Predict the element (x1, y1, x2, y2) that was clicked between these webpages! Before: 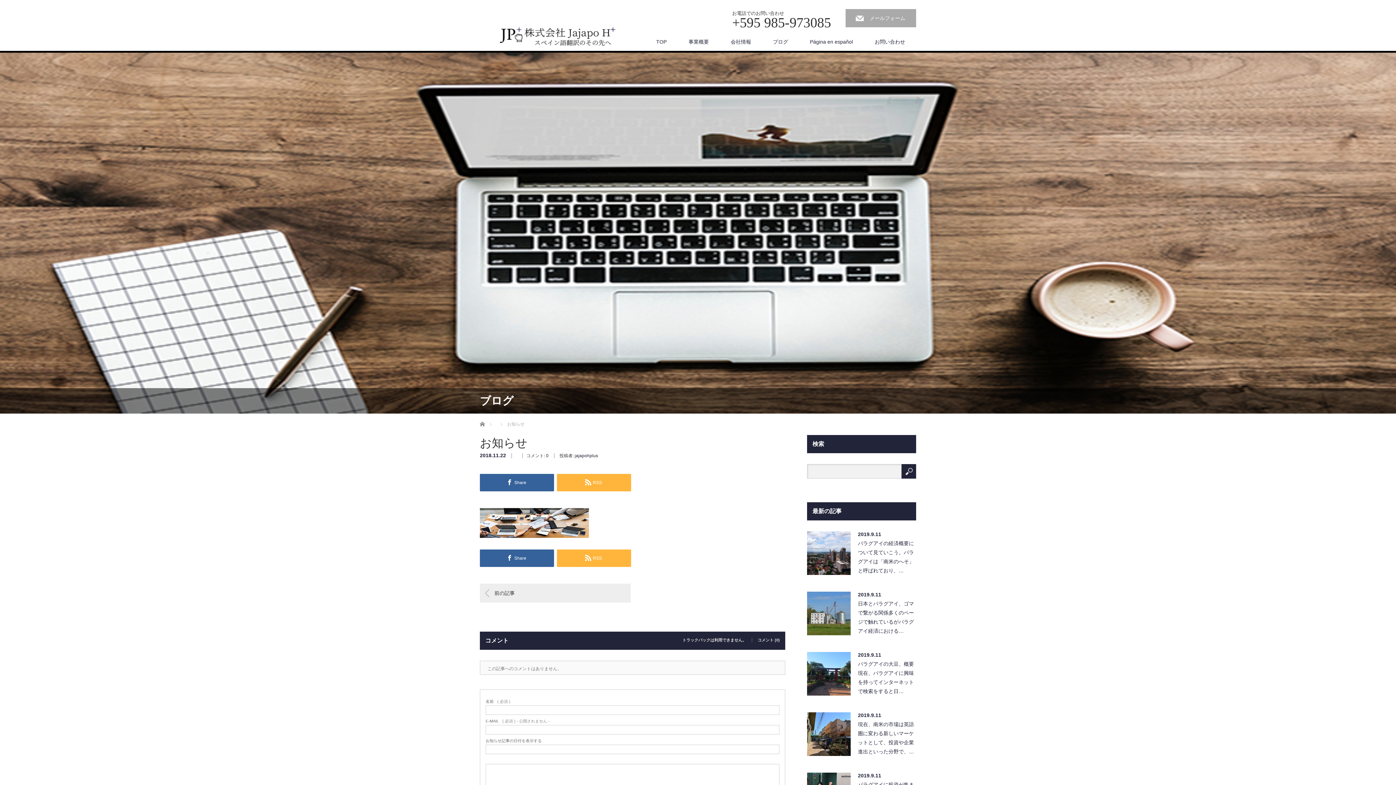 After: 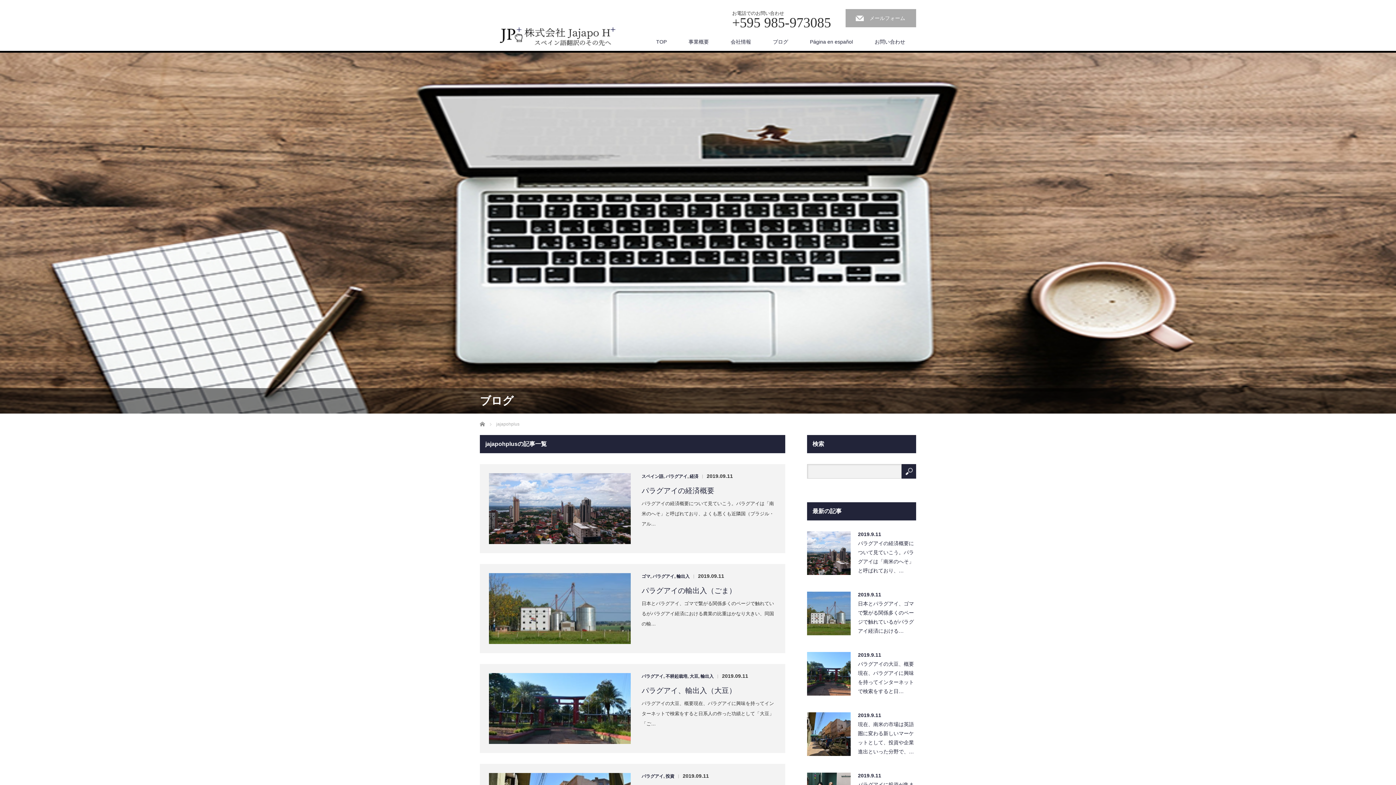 Action: bbox: (574, 453, 598, 458) label: jajapohplus